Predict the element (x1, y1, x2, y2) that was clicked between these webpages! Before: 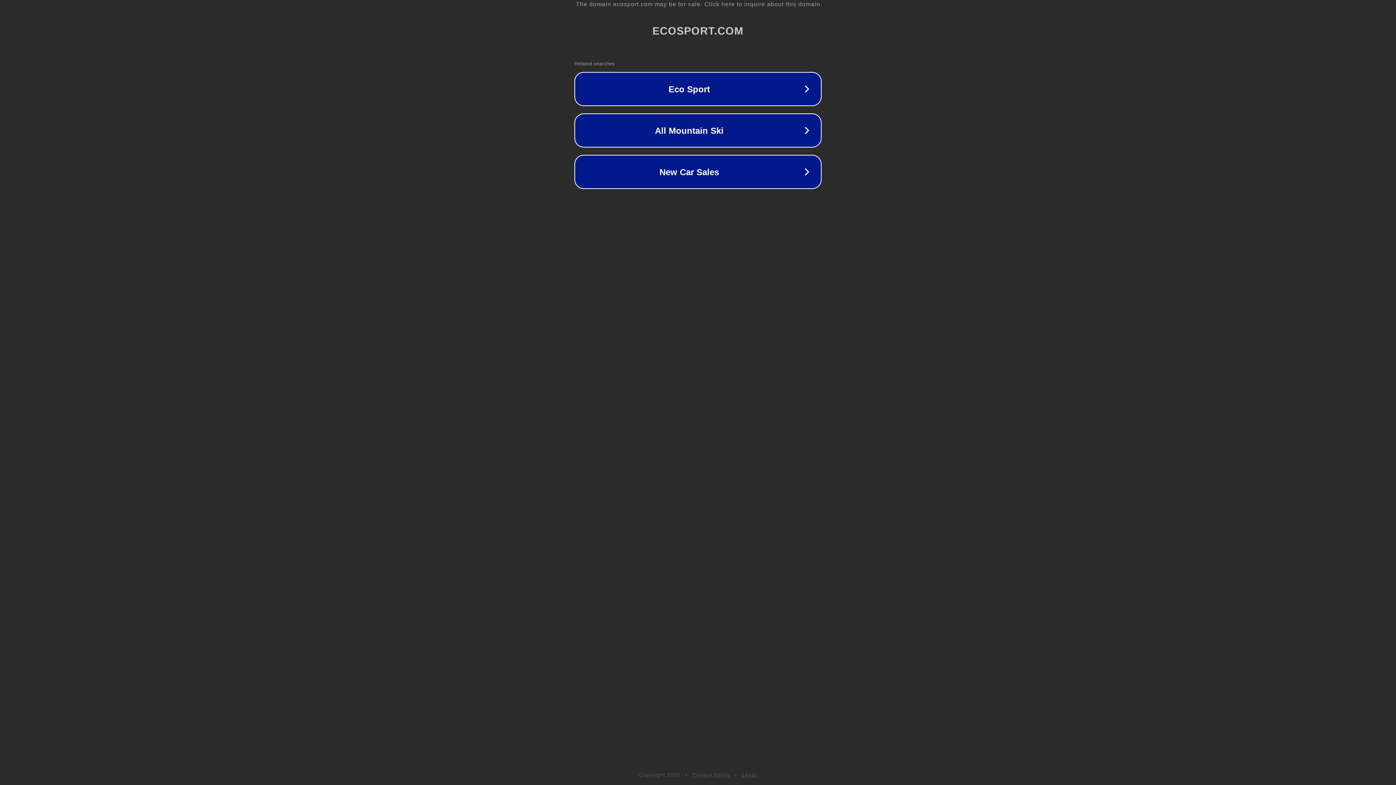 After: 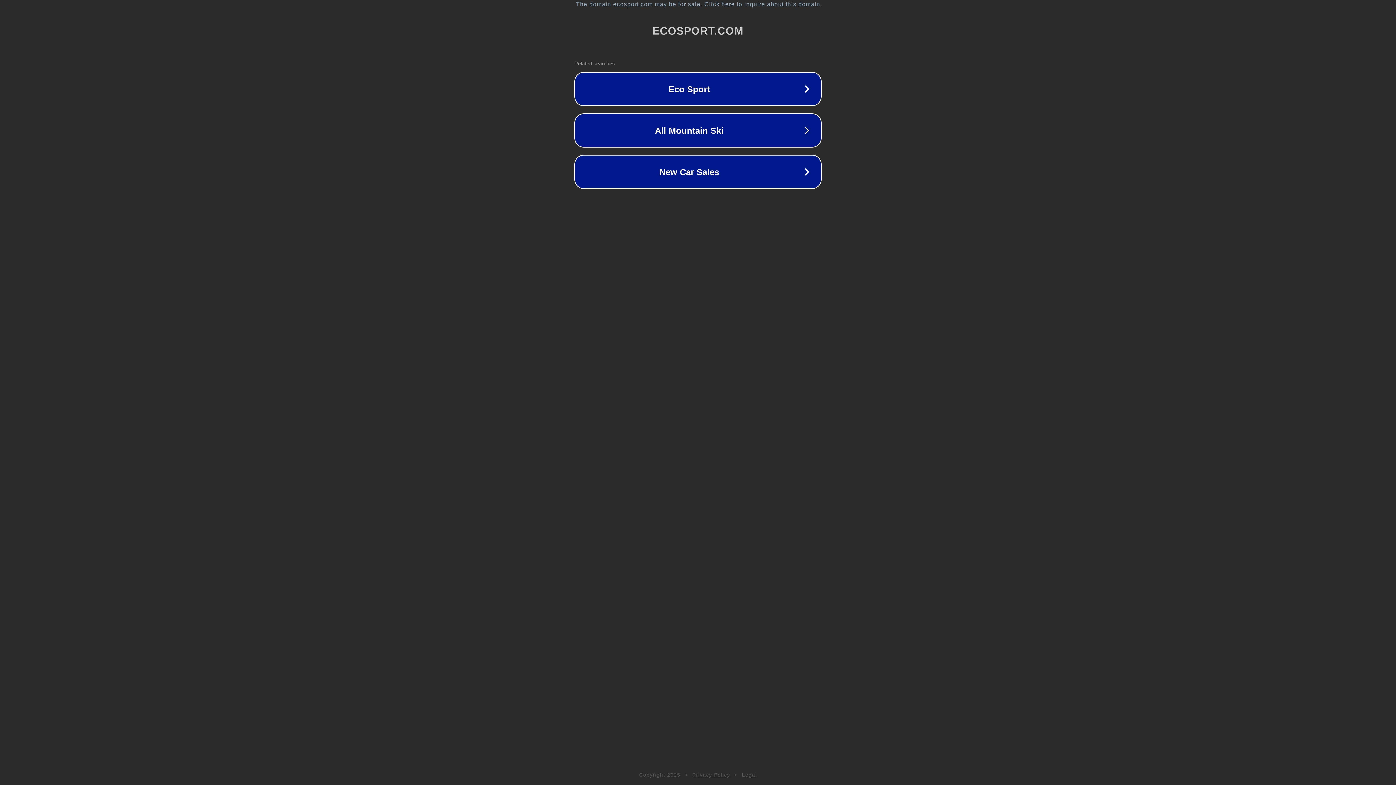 Action: bbox: (692, 772, 730, 778) label: Privacy Policy